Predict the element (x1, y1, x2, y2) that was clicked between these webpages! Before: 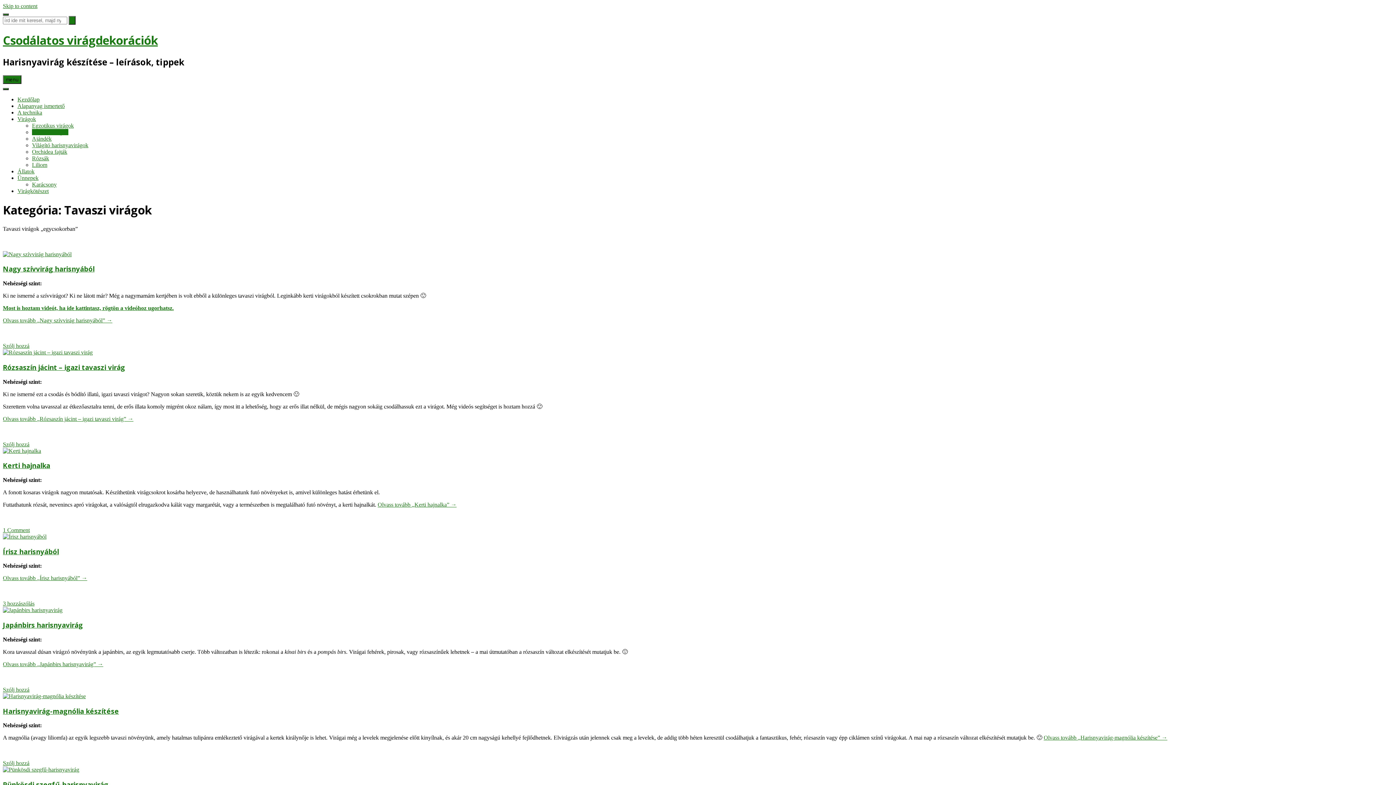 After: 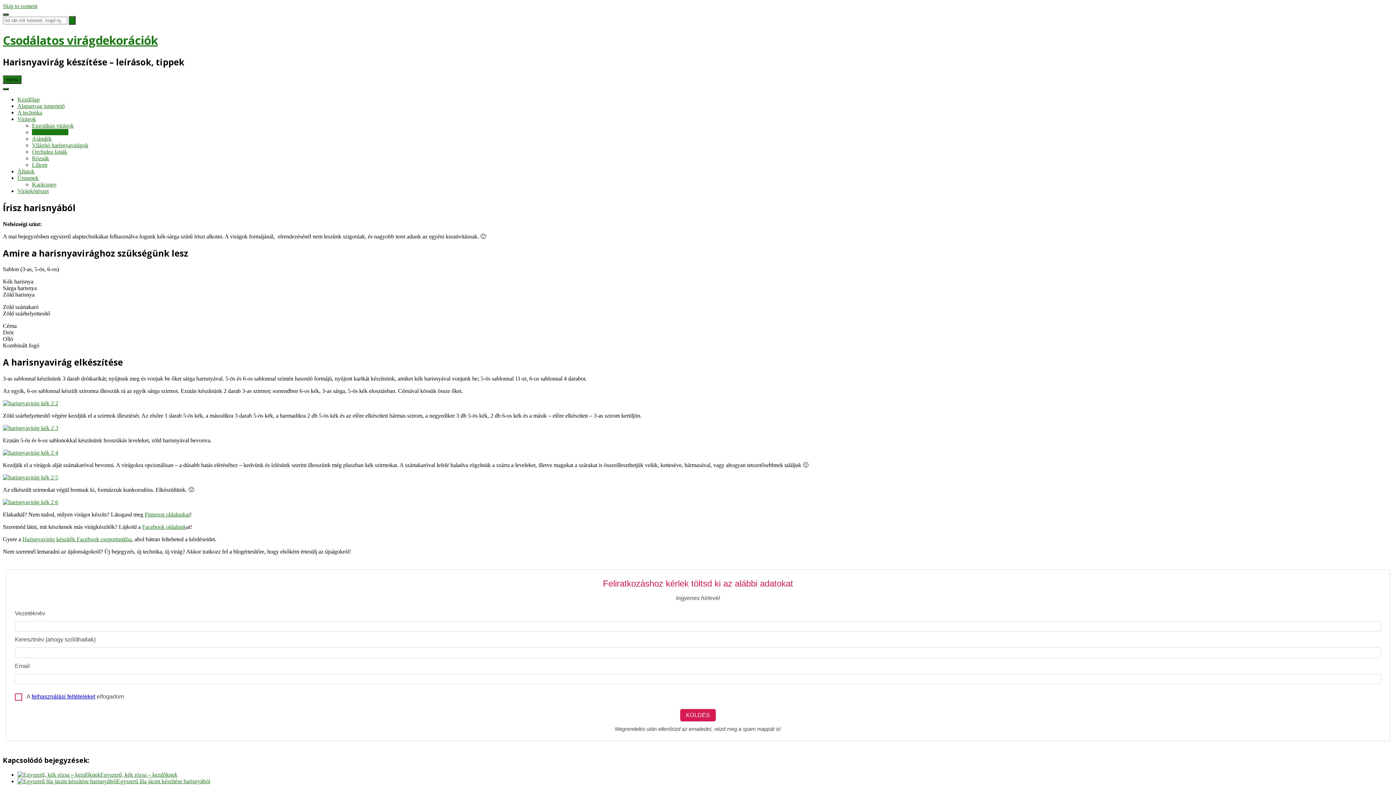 Action: bbox: (2, 533, 46, 539)